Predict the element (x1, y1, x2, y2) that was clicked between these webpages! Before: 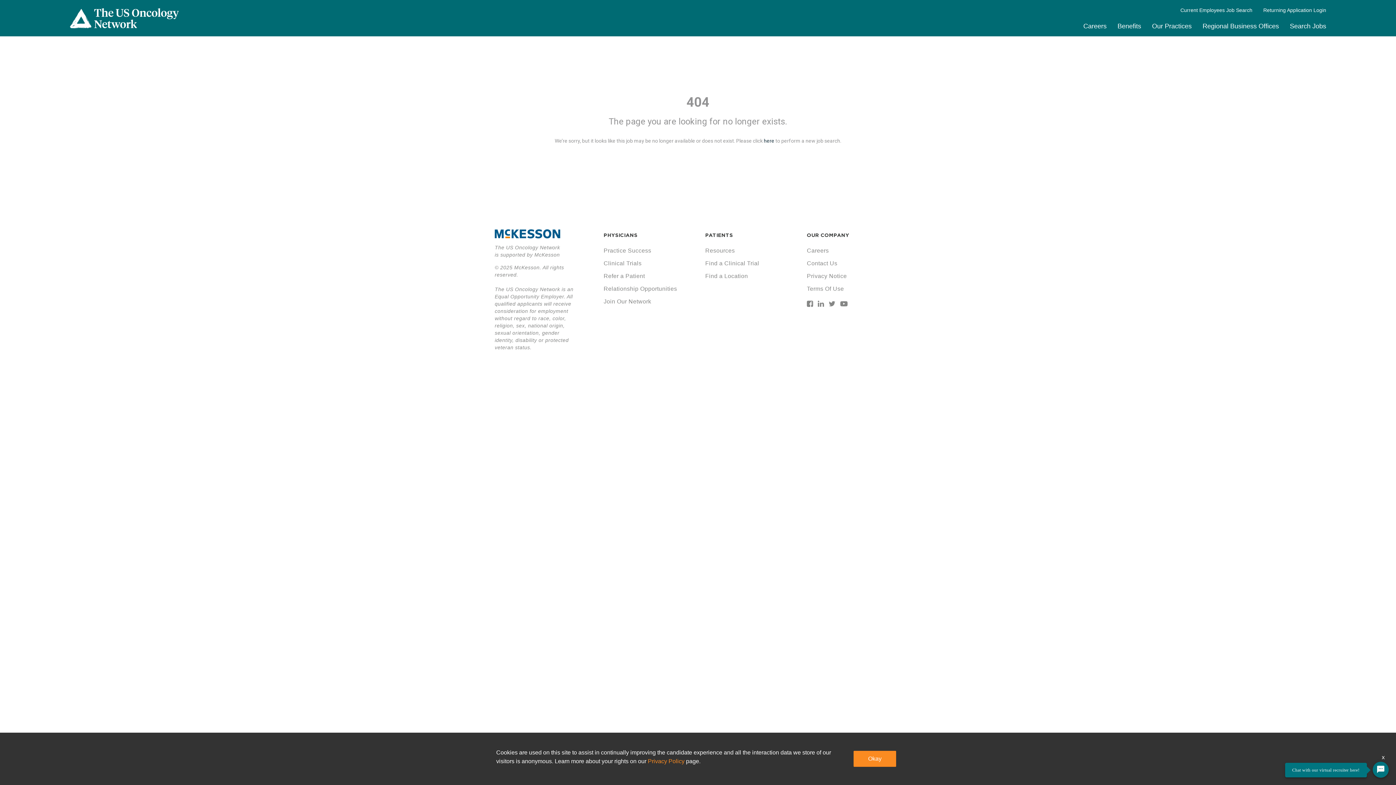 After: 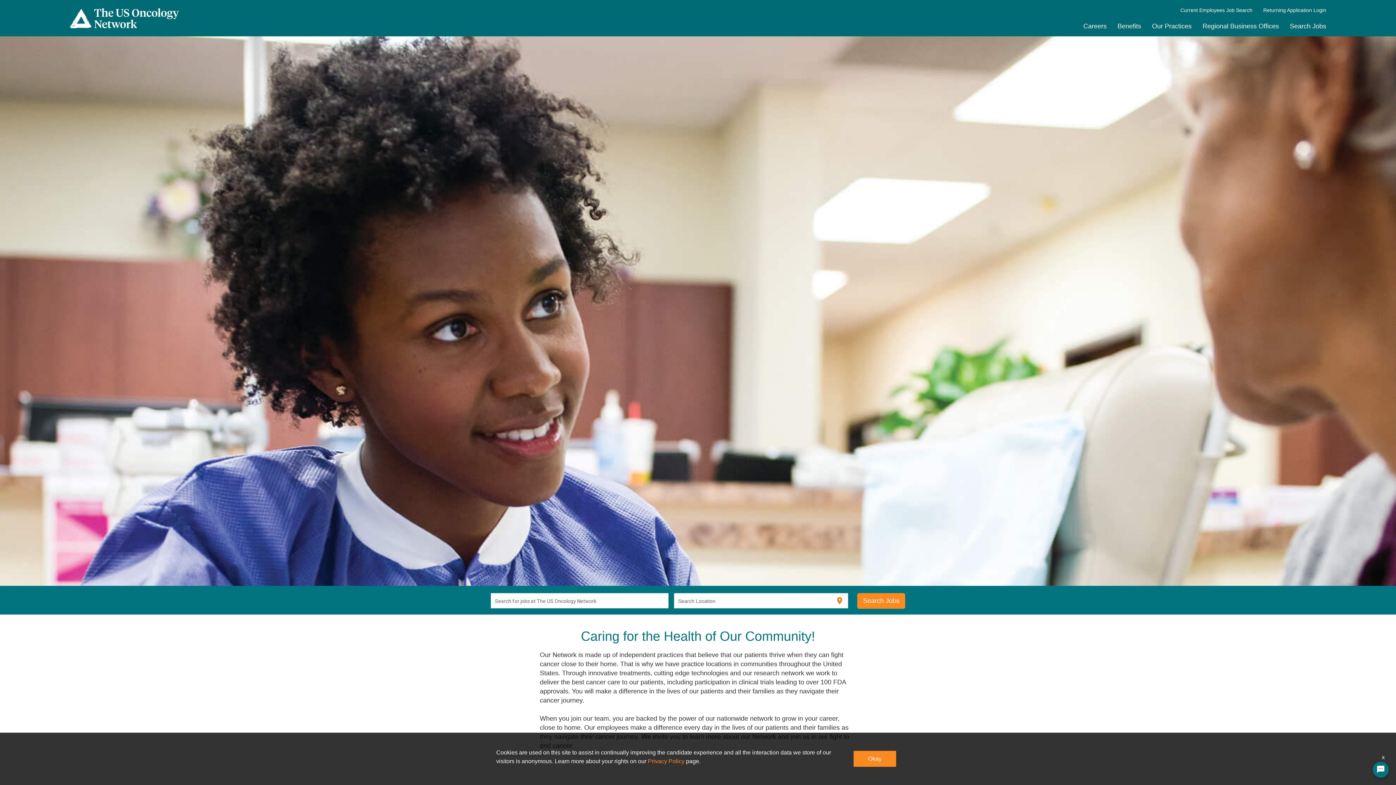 Action: bbox: (1083, 22, 1106, 29) label: Careers